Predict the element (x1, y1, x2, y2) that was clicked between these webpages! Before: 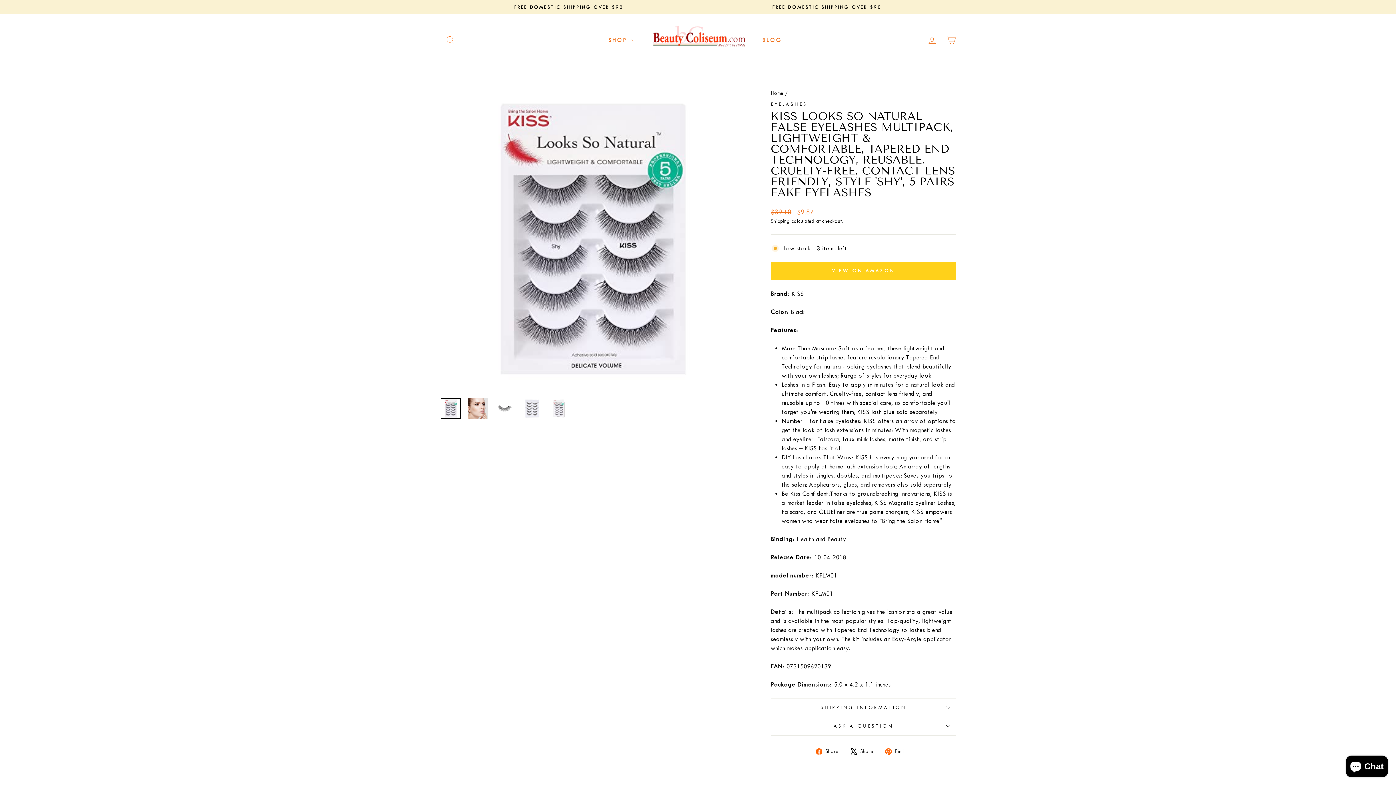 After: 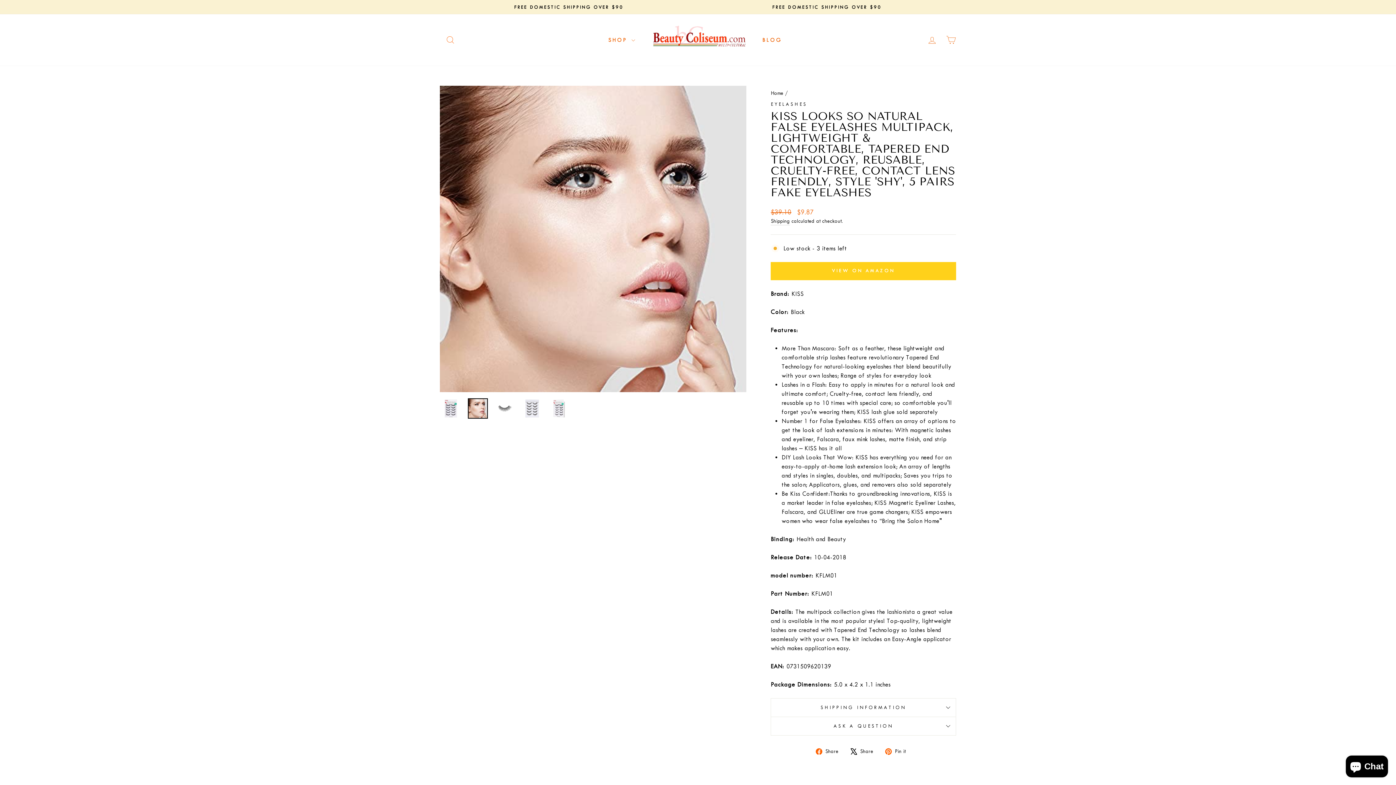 Action: bbox: (467, 398, 488, 418)